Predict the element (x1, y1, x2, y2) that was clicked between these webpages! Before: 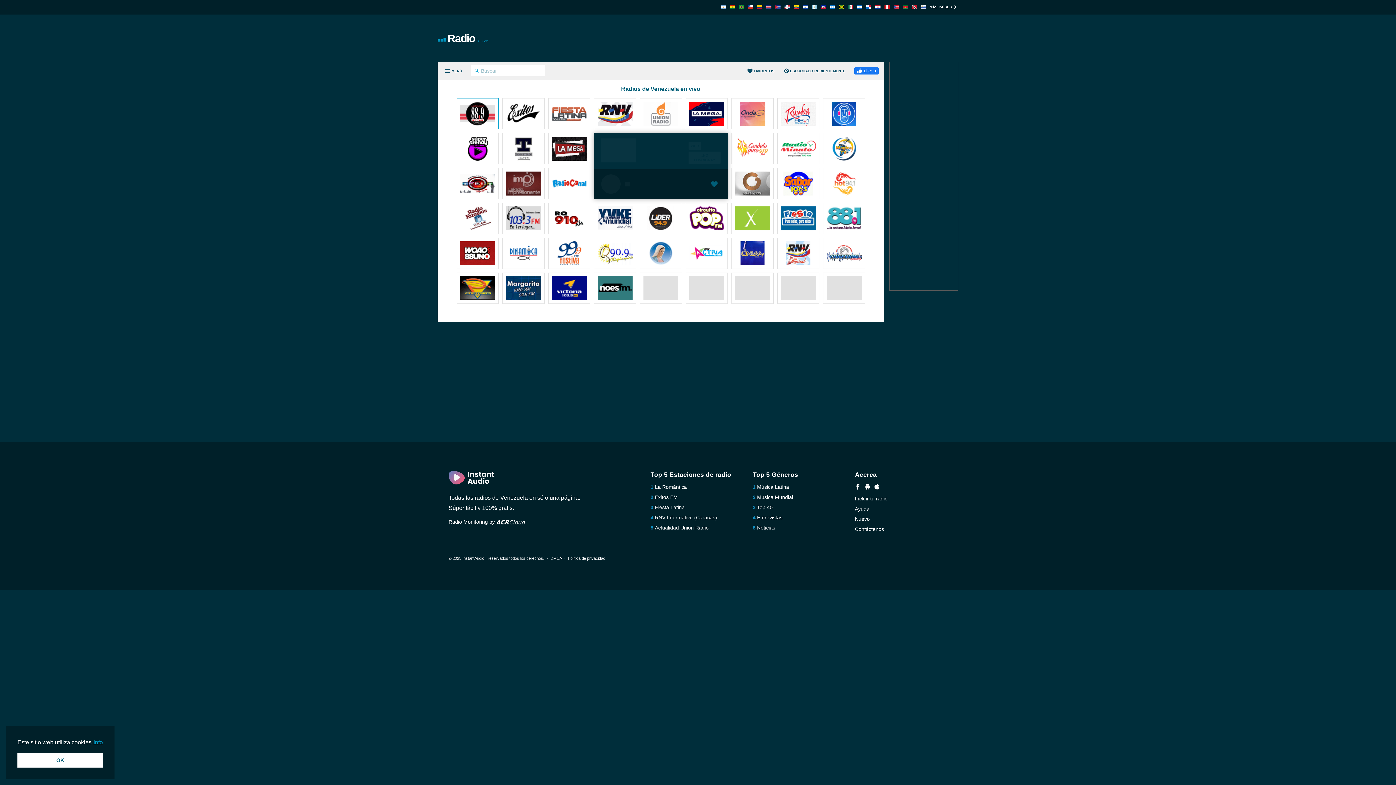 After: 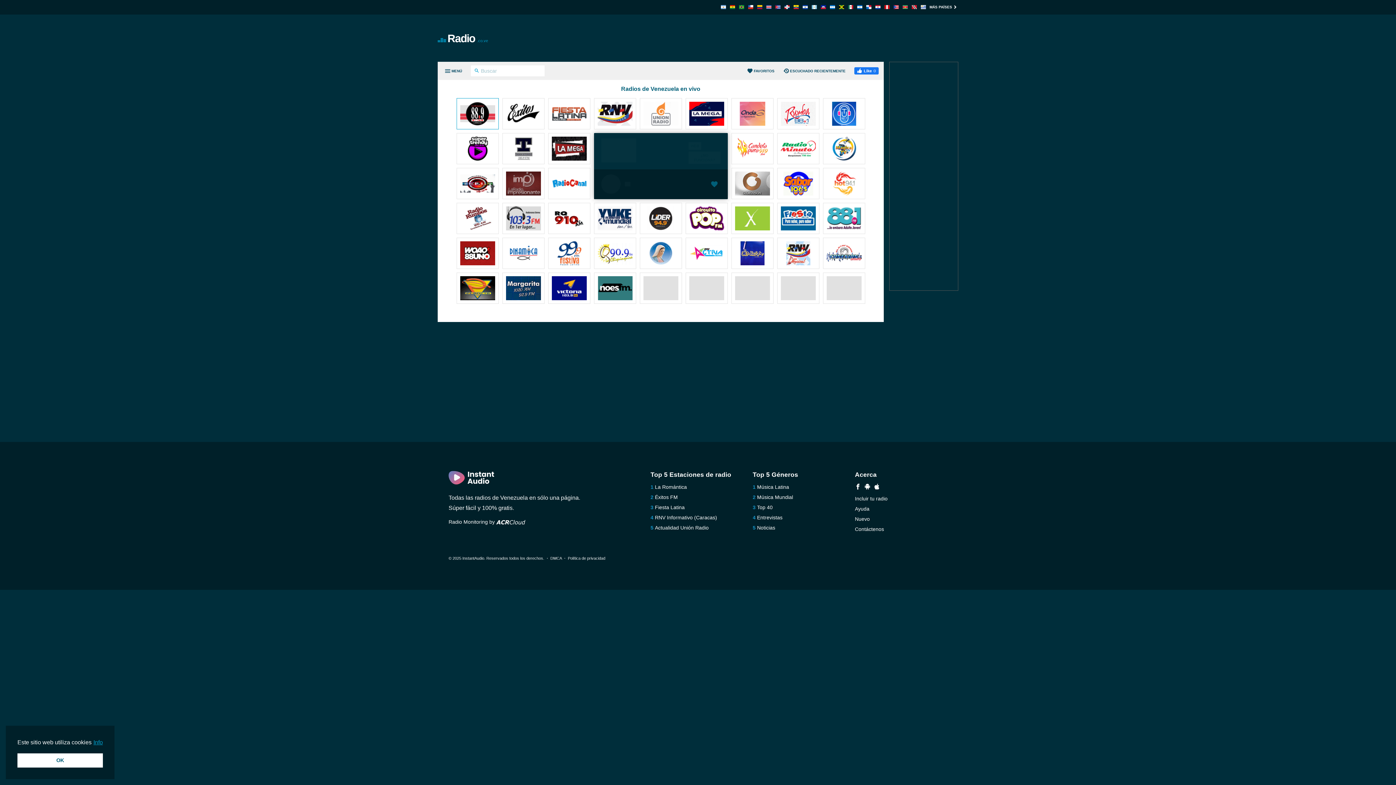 Action: bbox: (551, 276, 586, 301)